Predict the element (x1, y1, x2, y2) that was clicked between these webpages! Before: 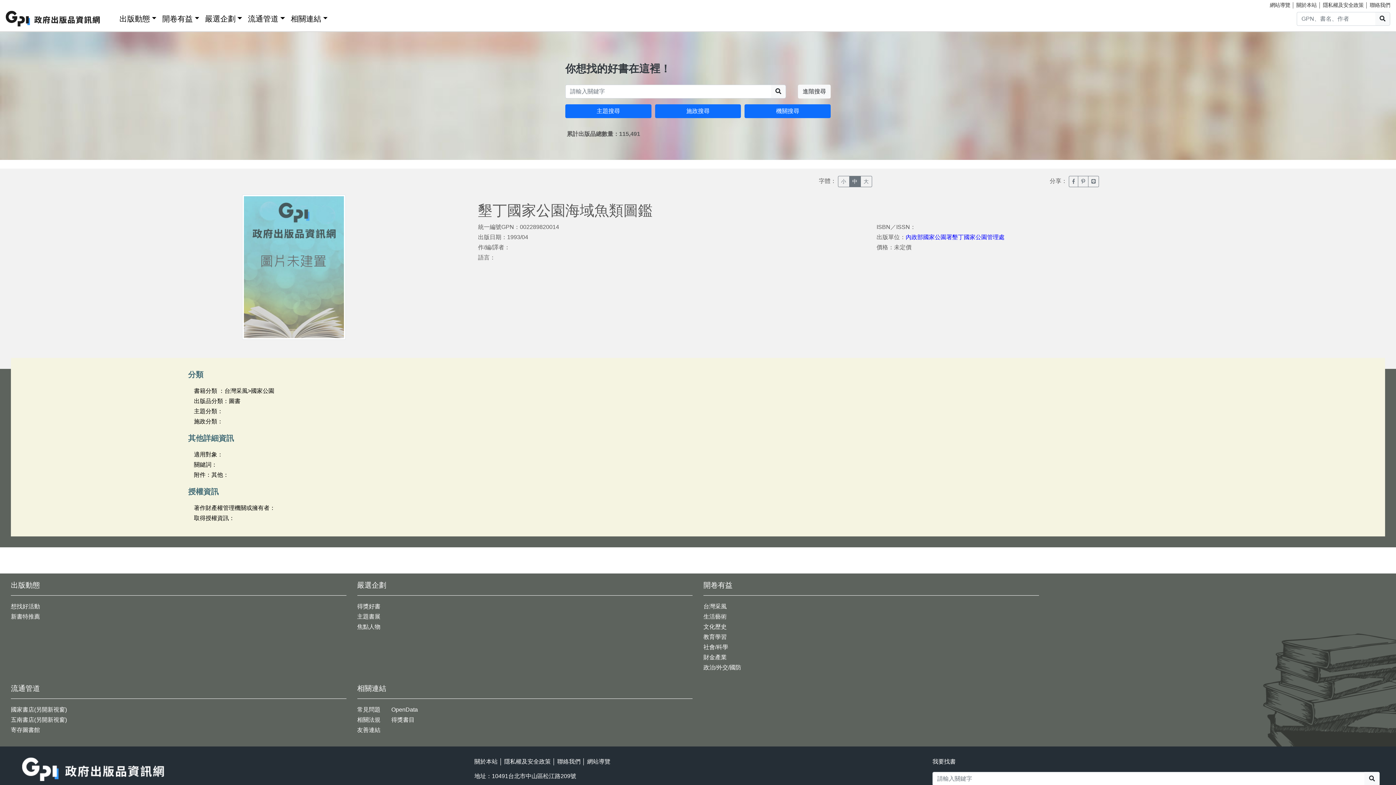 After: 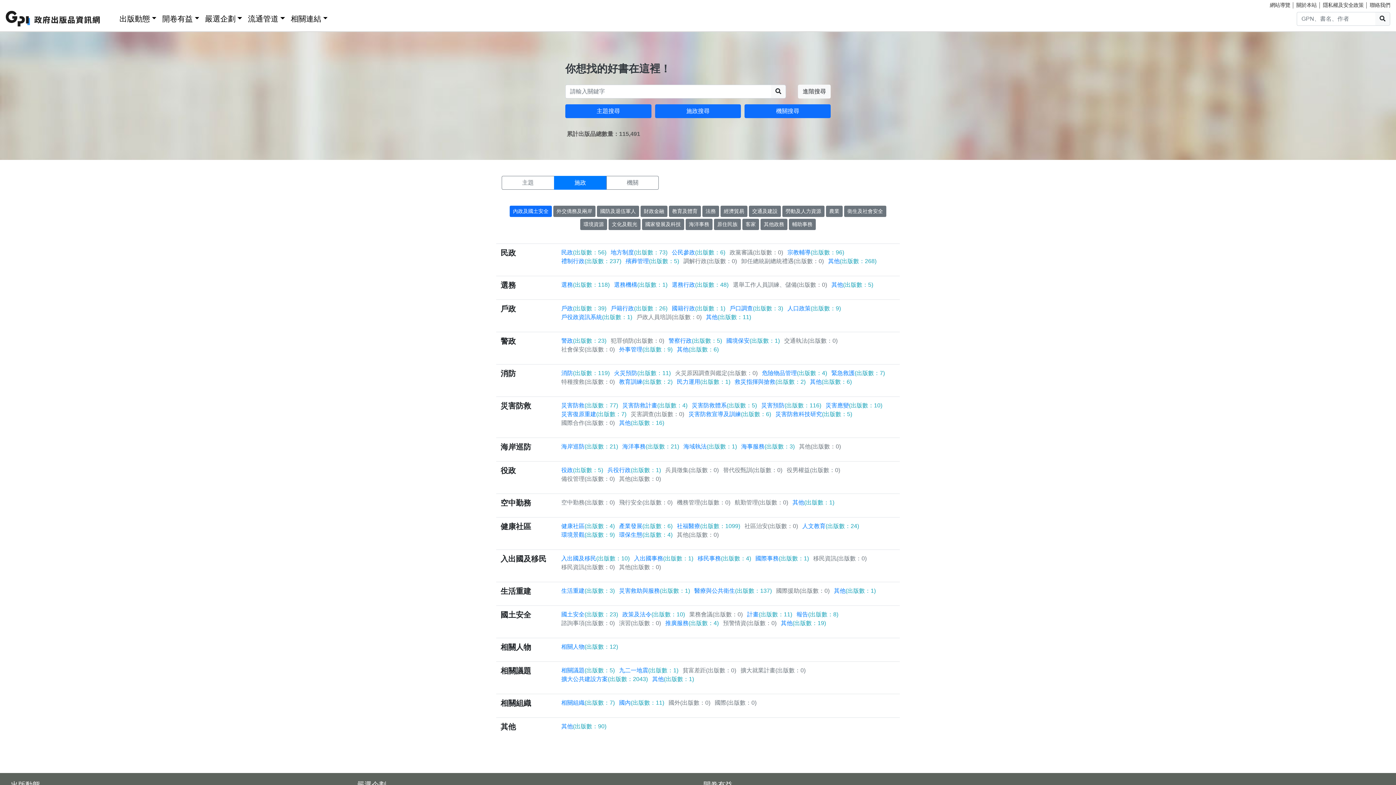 Action: bbox: (655, 104, 741, 118) label: 施政搜尋